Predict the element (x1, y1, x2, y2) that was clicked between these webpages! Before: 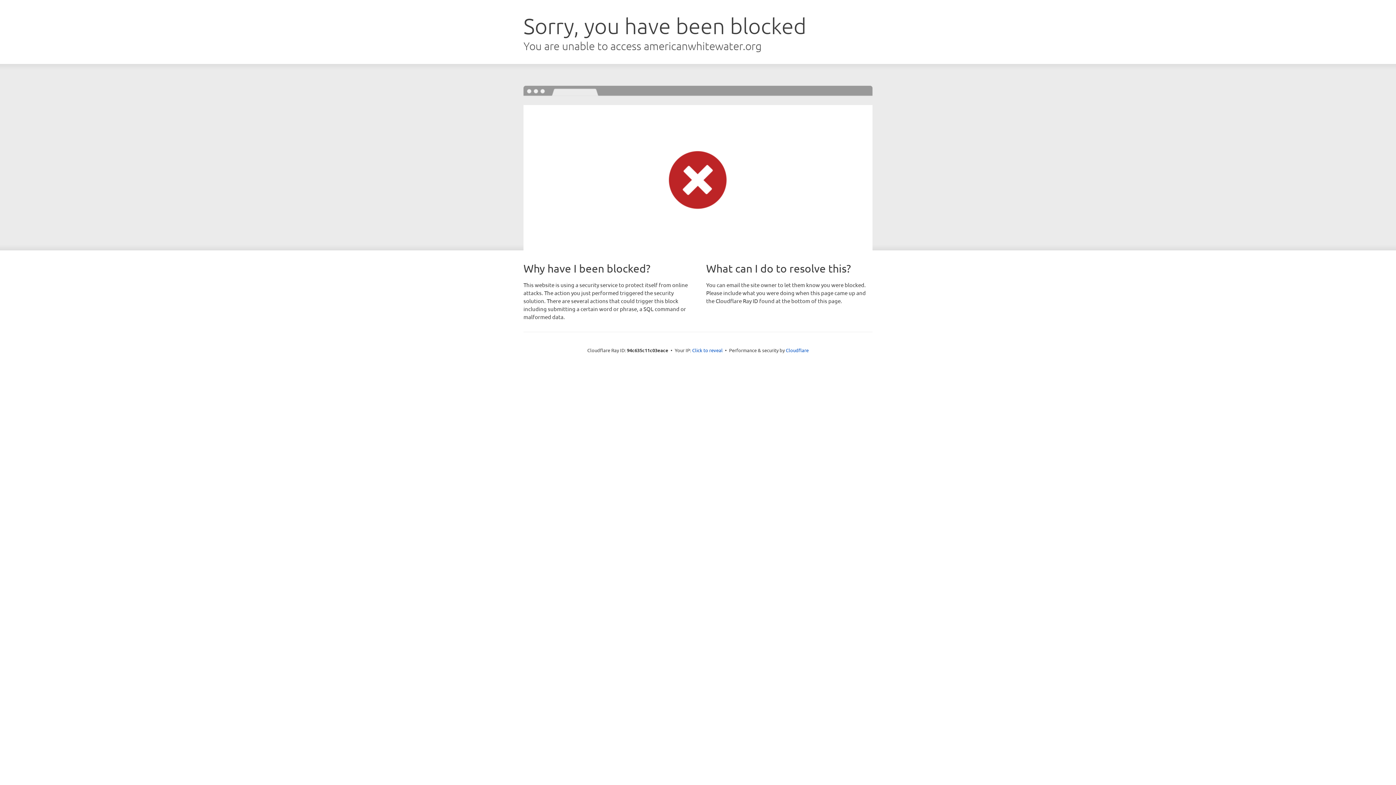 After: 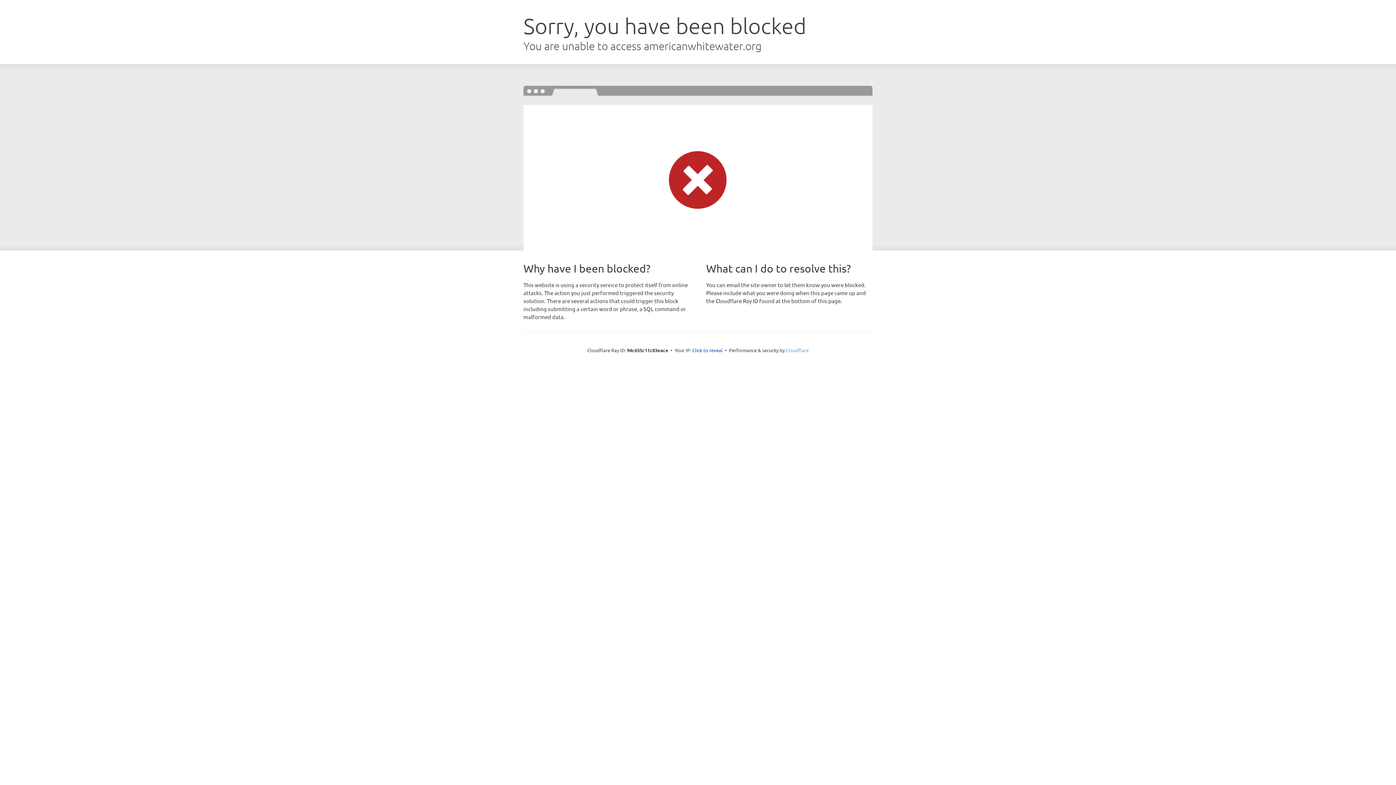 Action: label: Cloudflare bbox: (786, 347, 808, 353)